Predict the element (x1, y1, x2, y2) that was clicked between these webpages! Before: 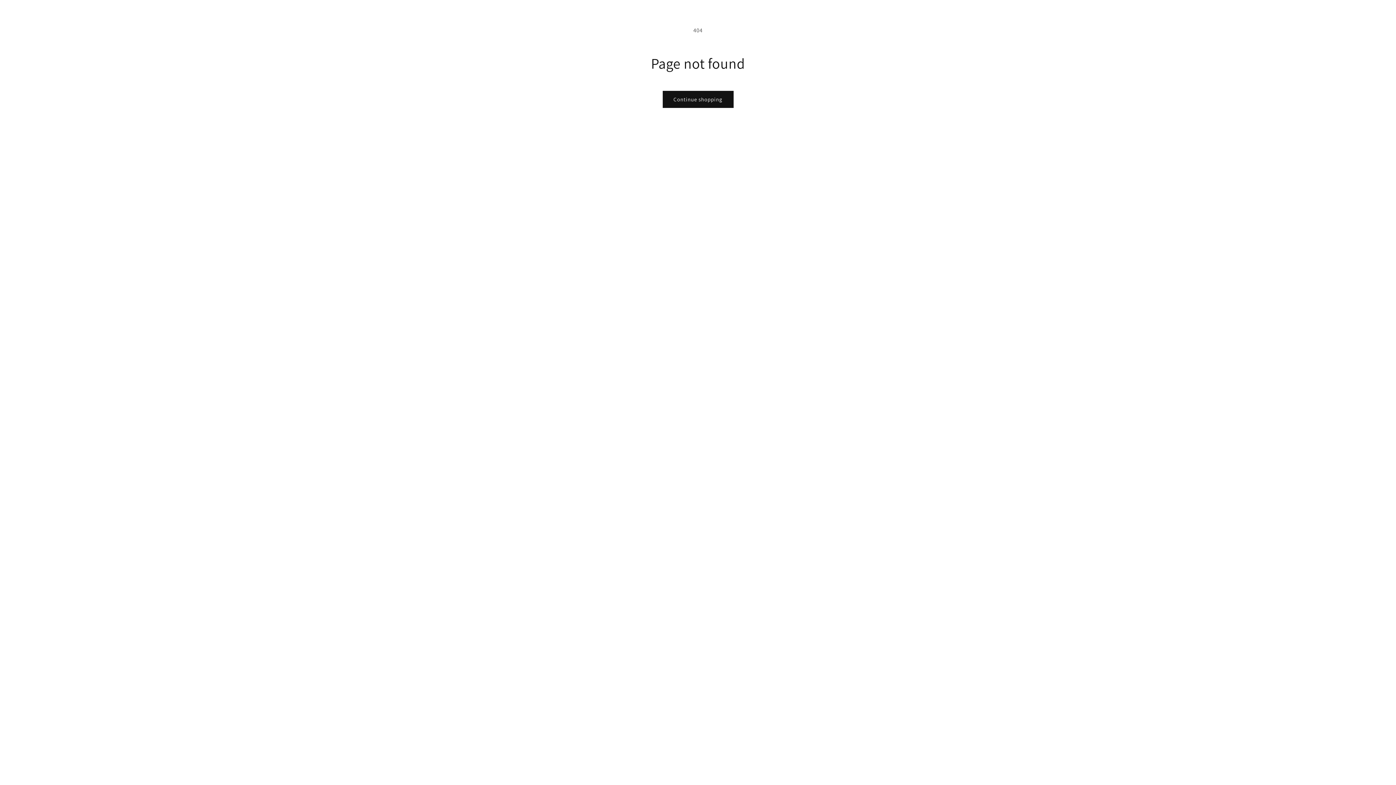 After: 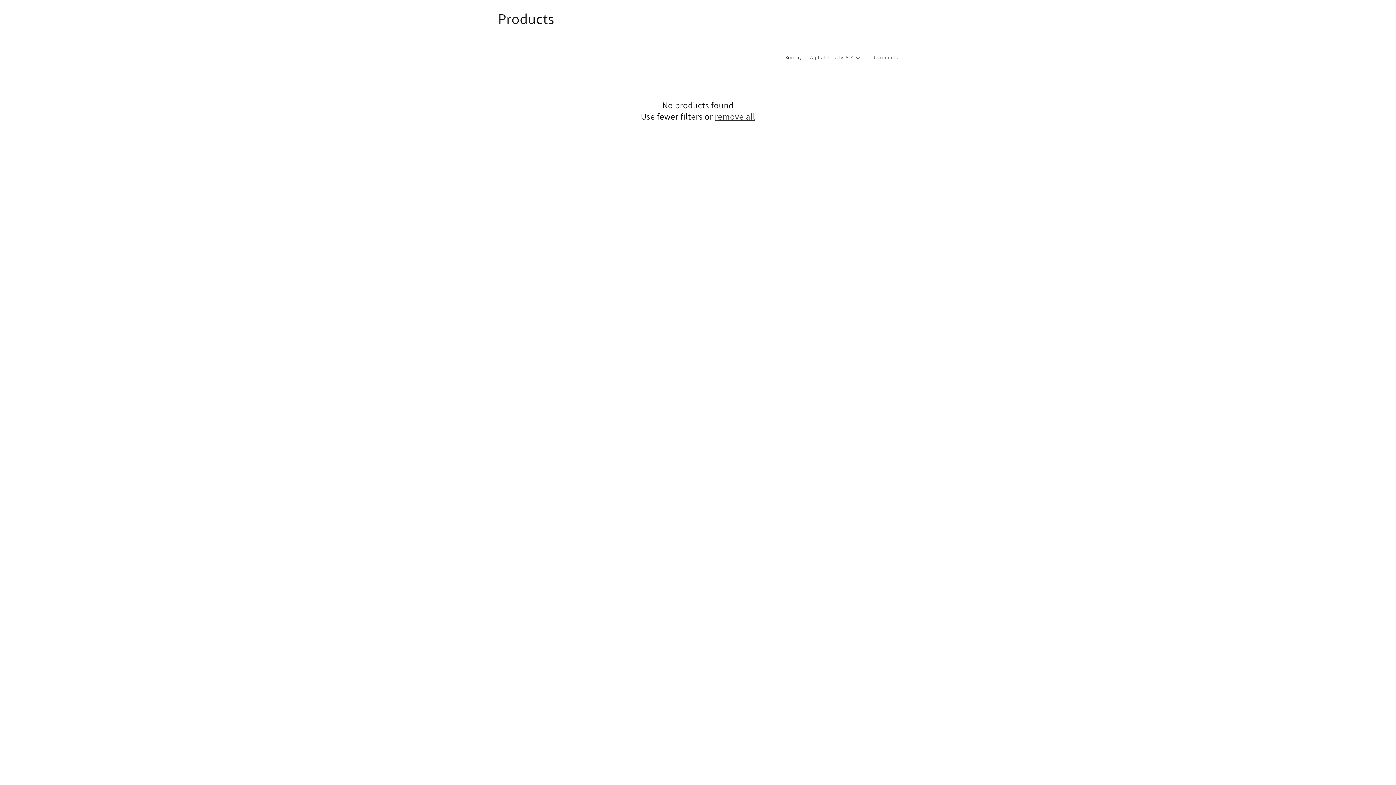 Action: bbox: (662, 90, 733, 108) label: Continue shopping